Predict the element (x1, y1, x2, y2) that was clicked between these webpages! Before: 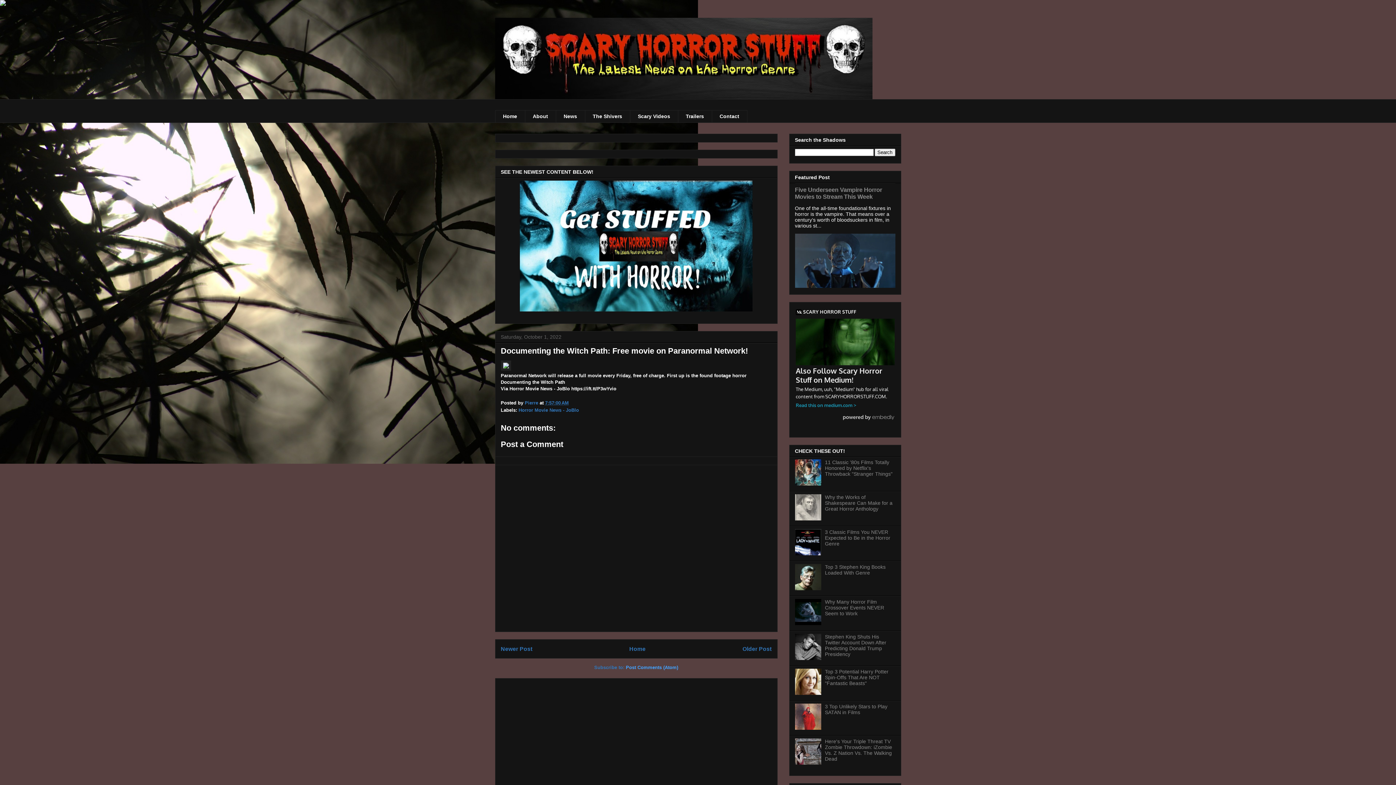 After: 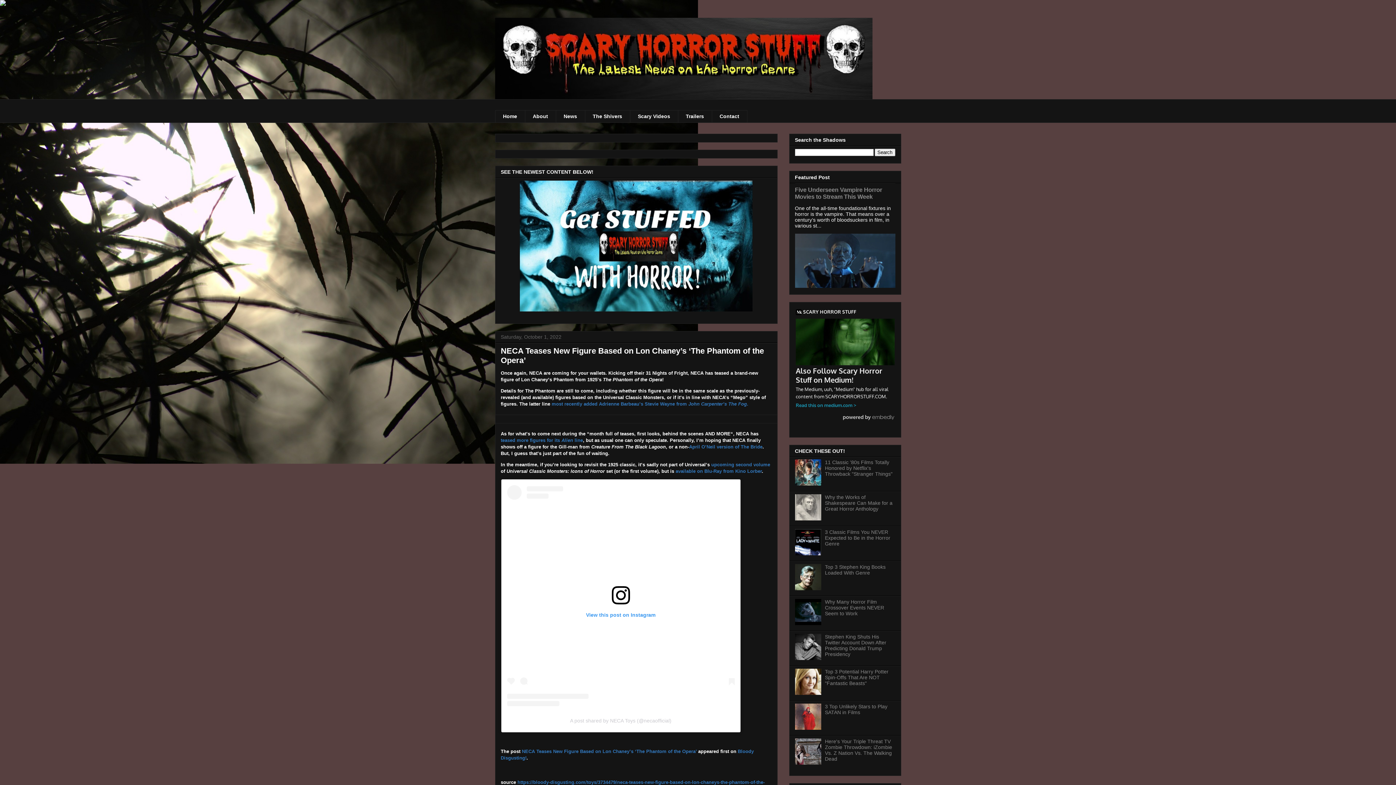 Action: label: Newer Post bbox: (500, 646, 532, 652)